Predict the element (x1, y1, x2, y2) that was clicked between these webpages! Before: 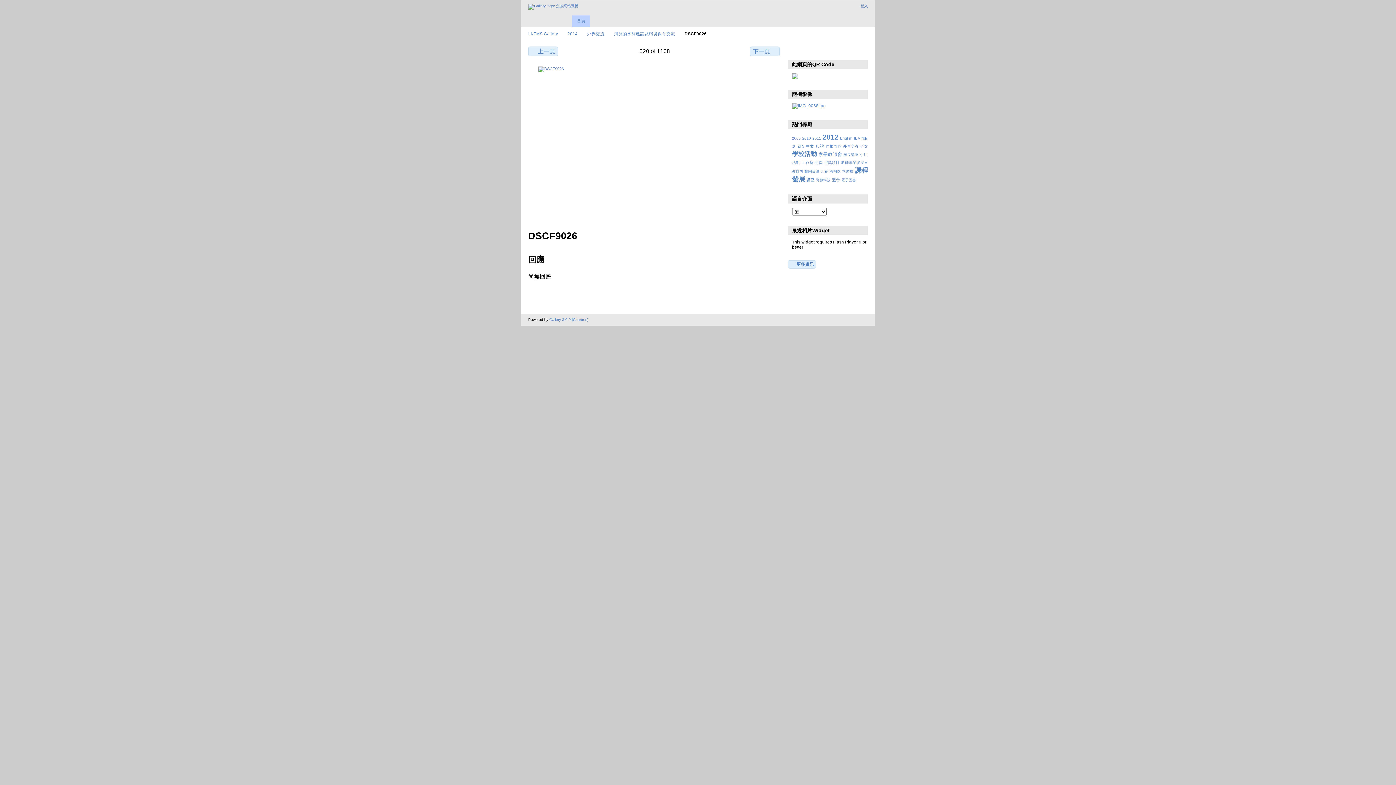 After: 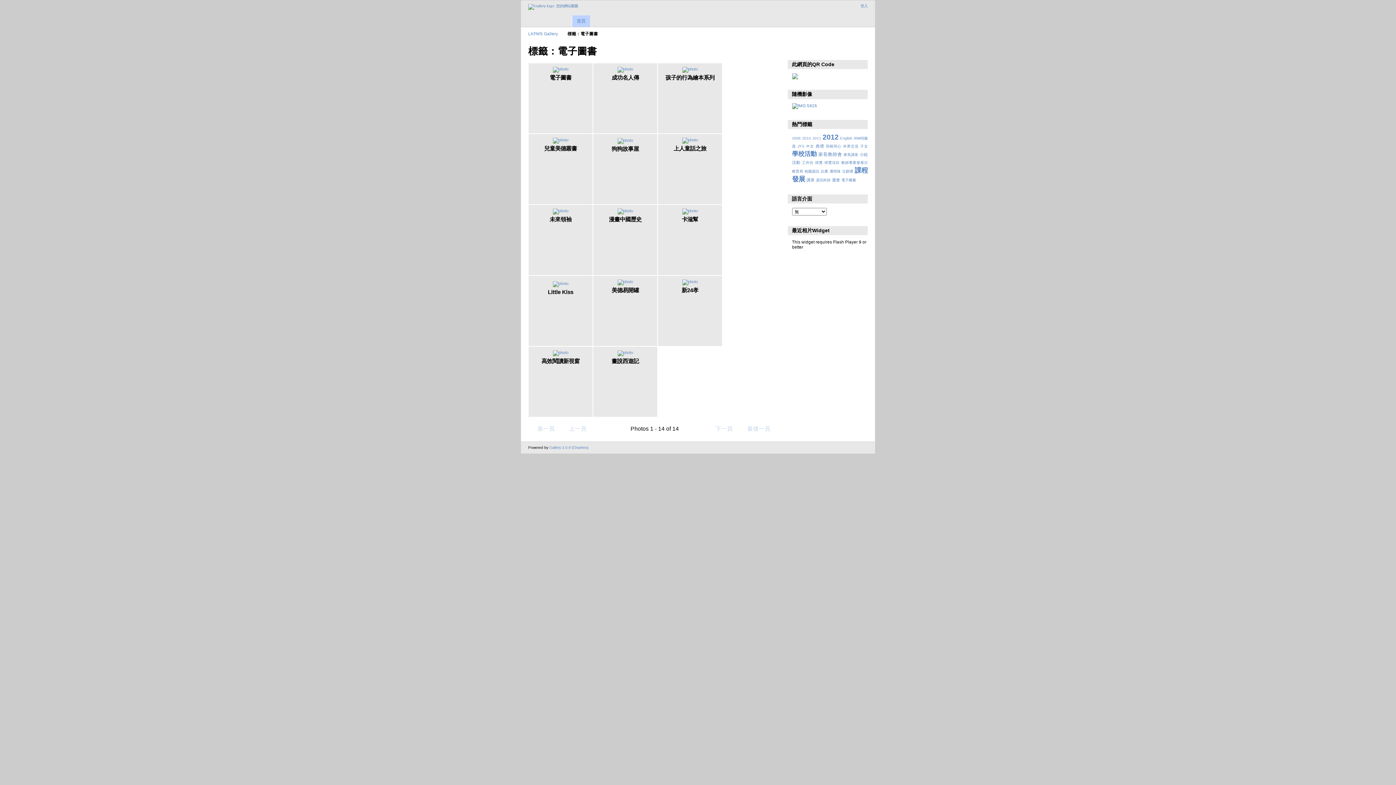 Action: bbox: (841, 178, 856, 182) label: 電子圖書